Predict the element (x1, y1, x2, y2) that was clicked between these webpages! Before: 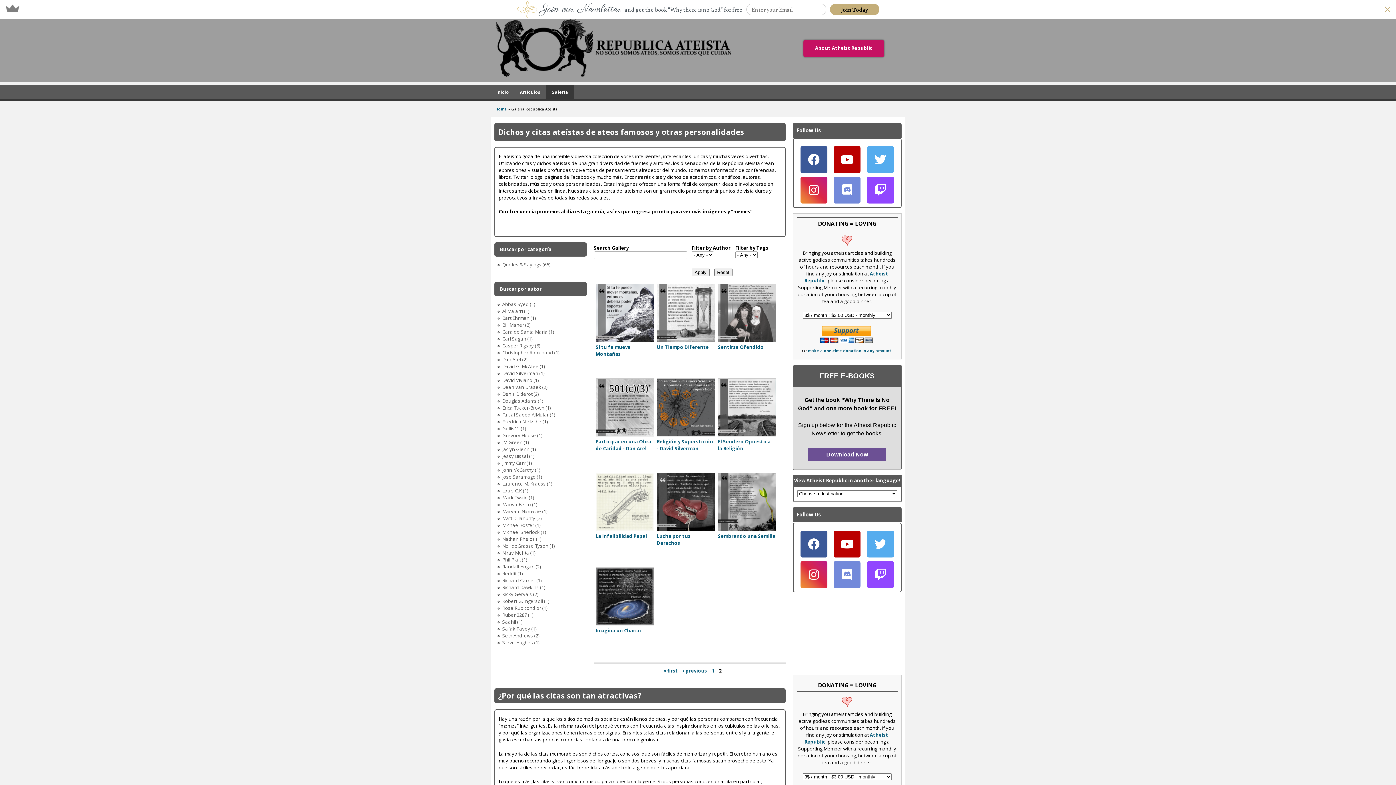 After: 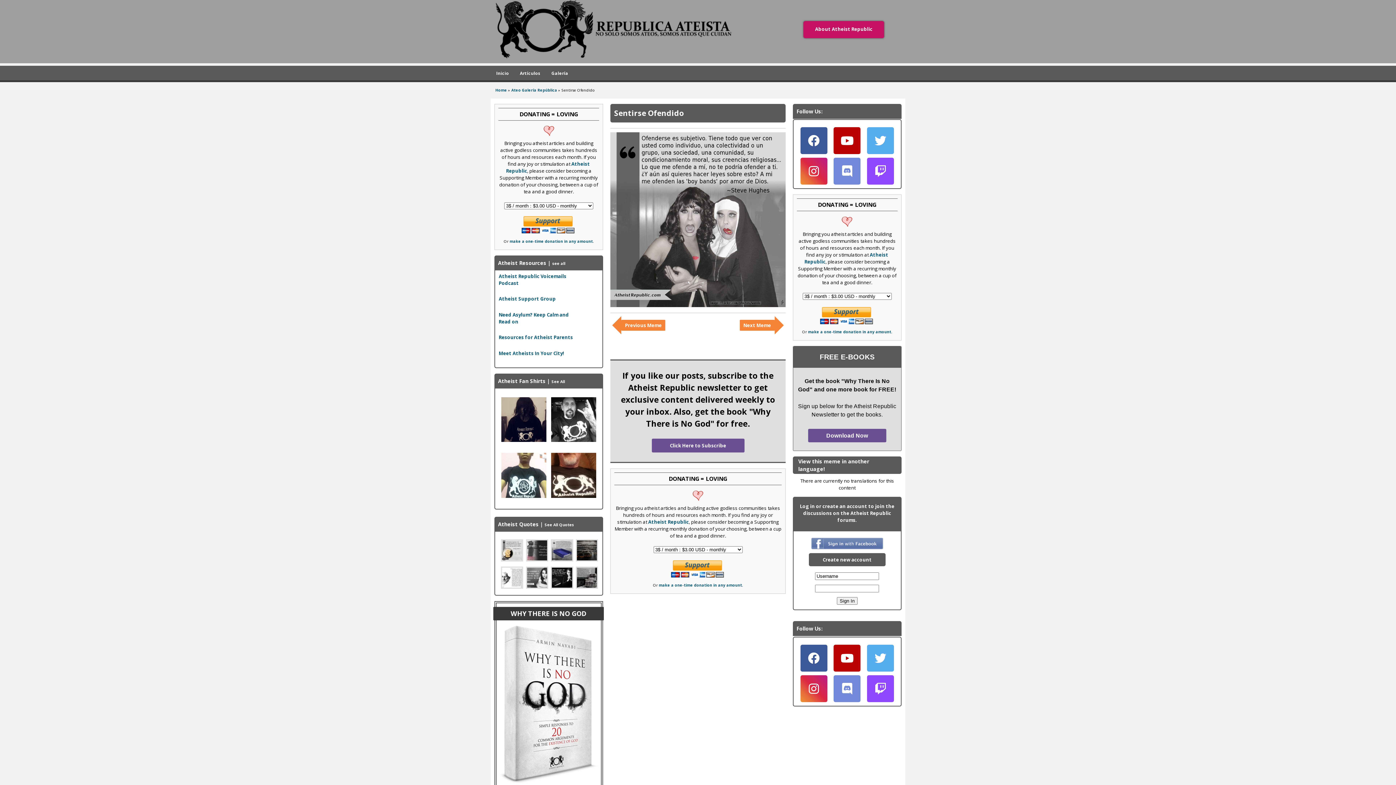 Action: bbox: (718, 337, 776, 343)